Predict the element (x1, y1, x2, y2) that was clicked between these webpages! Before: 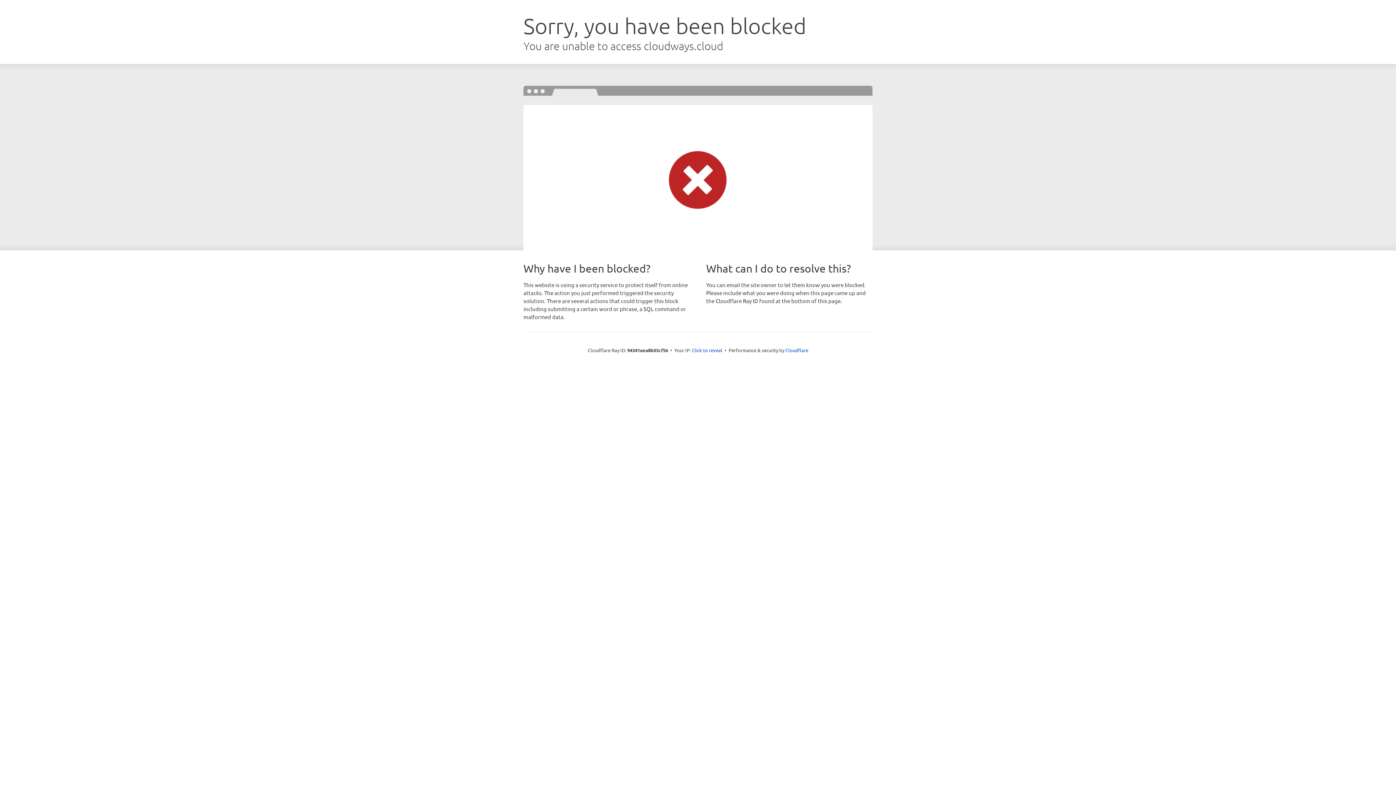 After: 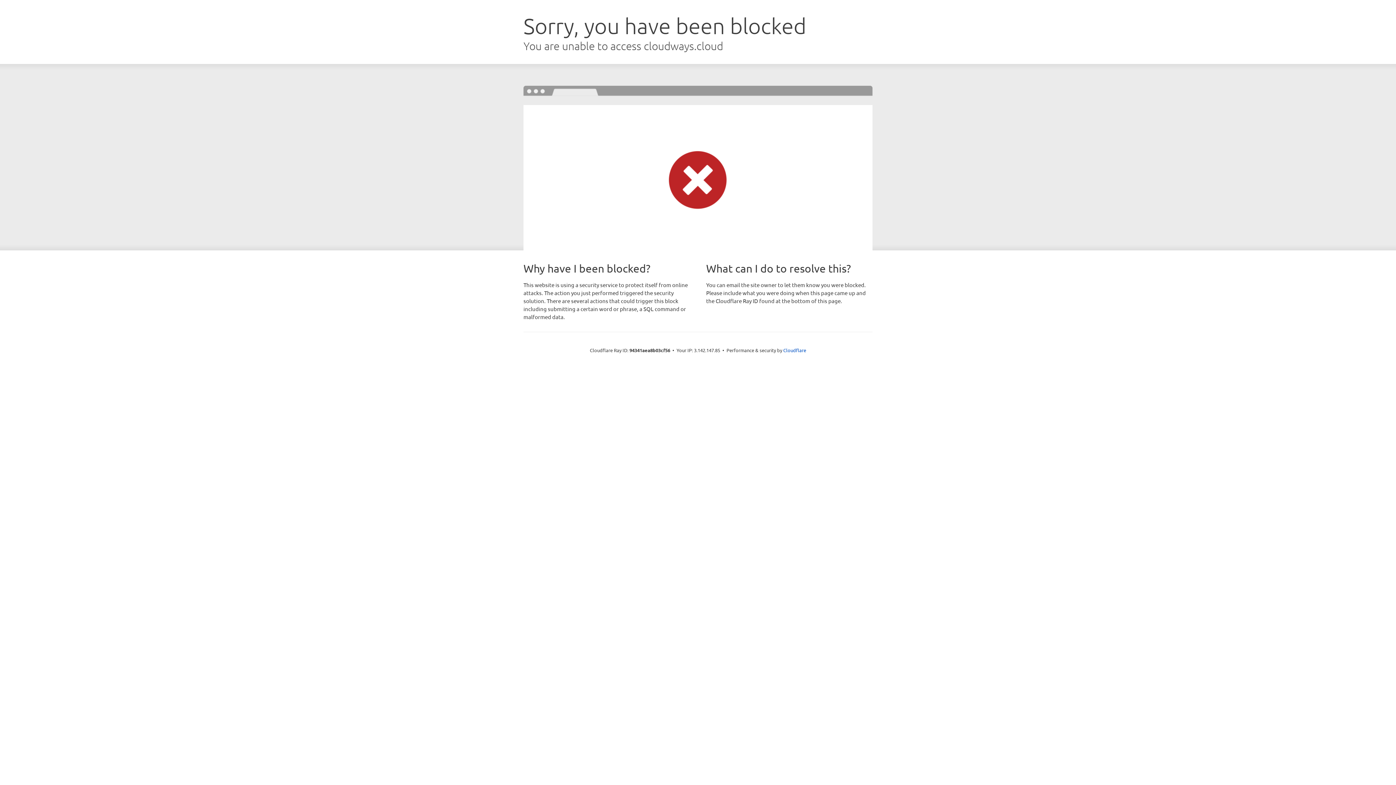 Action: bbox: (692, 346, 722, 353) label: Click to reveal